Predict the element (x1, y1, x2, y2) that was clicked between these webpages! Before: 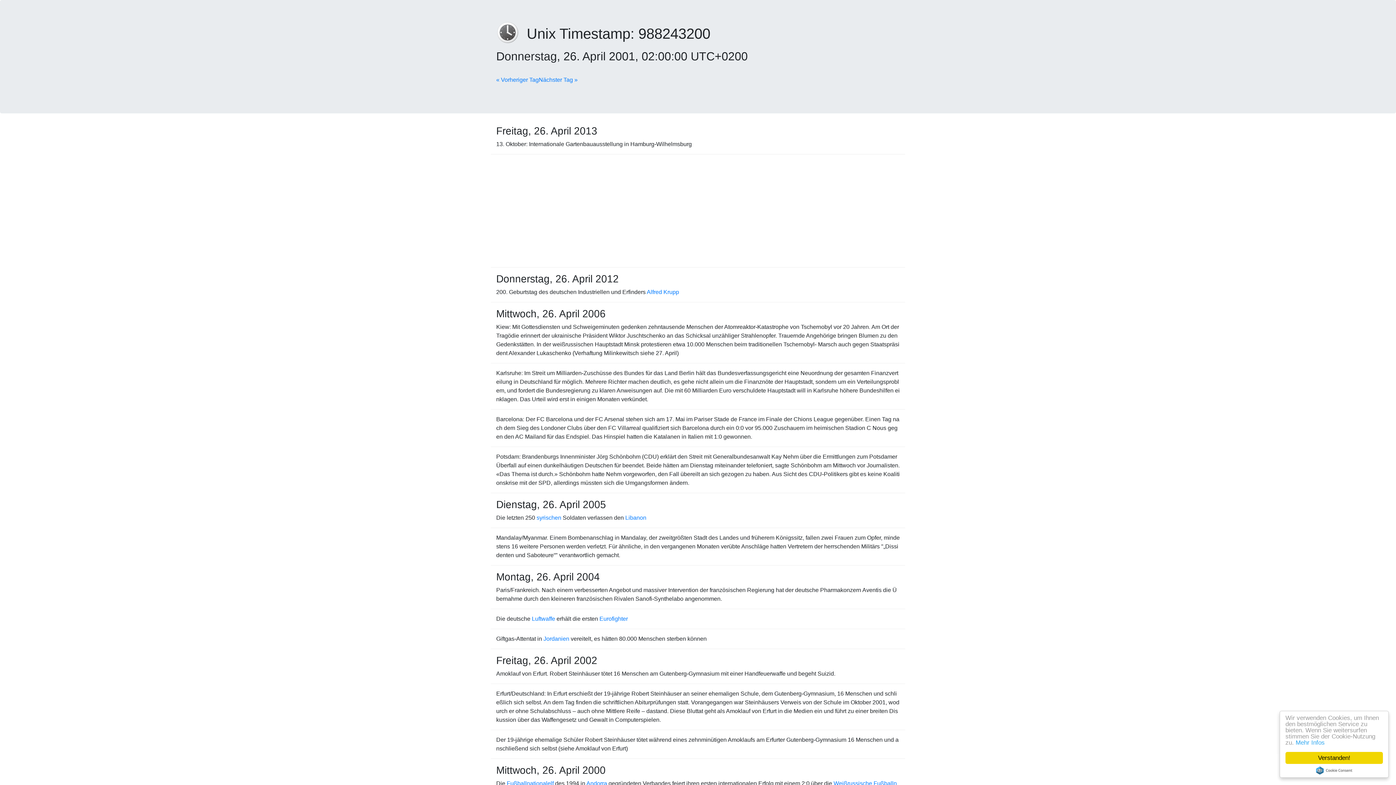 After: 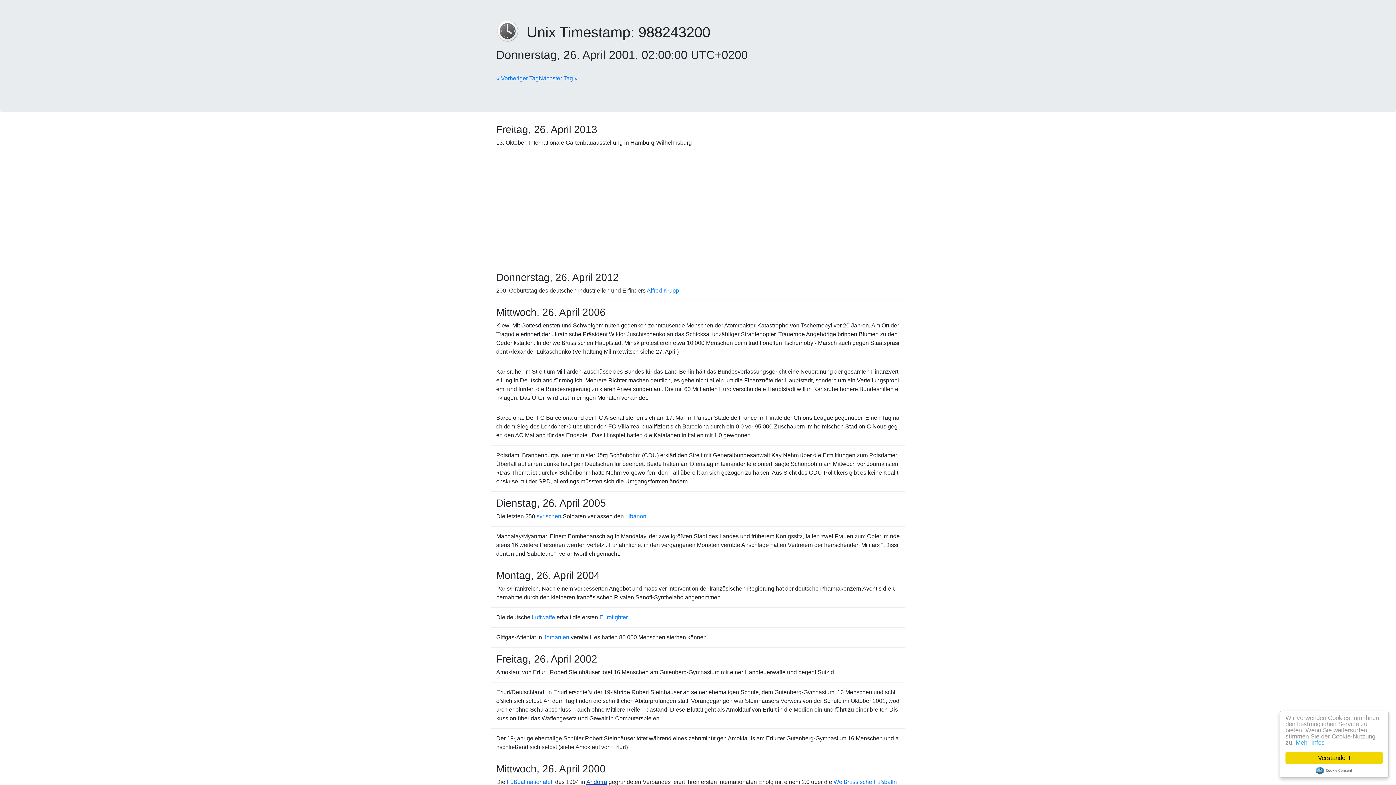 Action: bbox: (586, 780, 607, 786) label: Andorra